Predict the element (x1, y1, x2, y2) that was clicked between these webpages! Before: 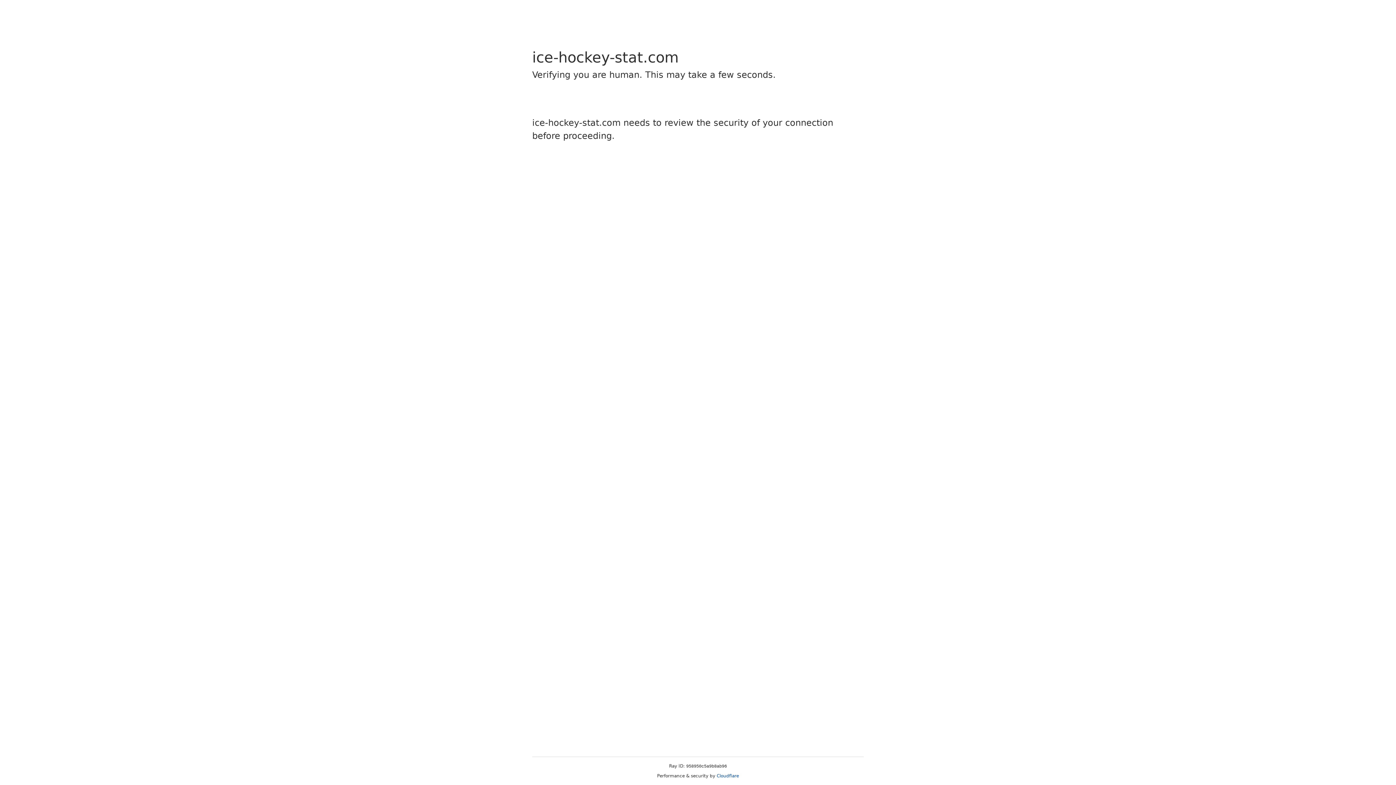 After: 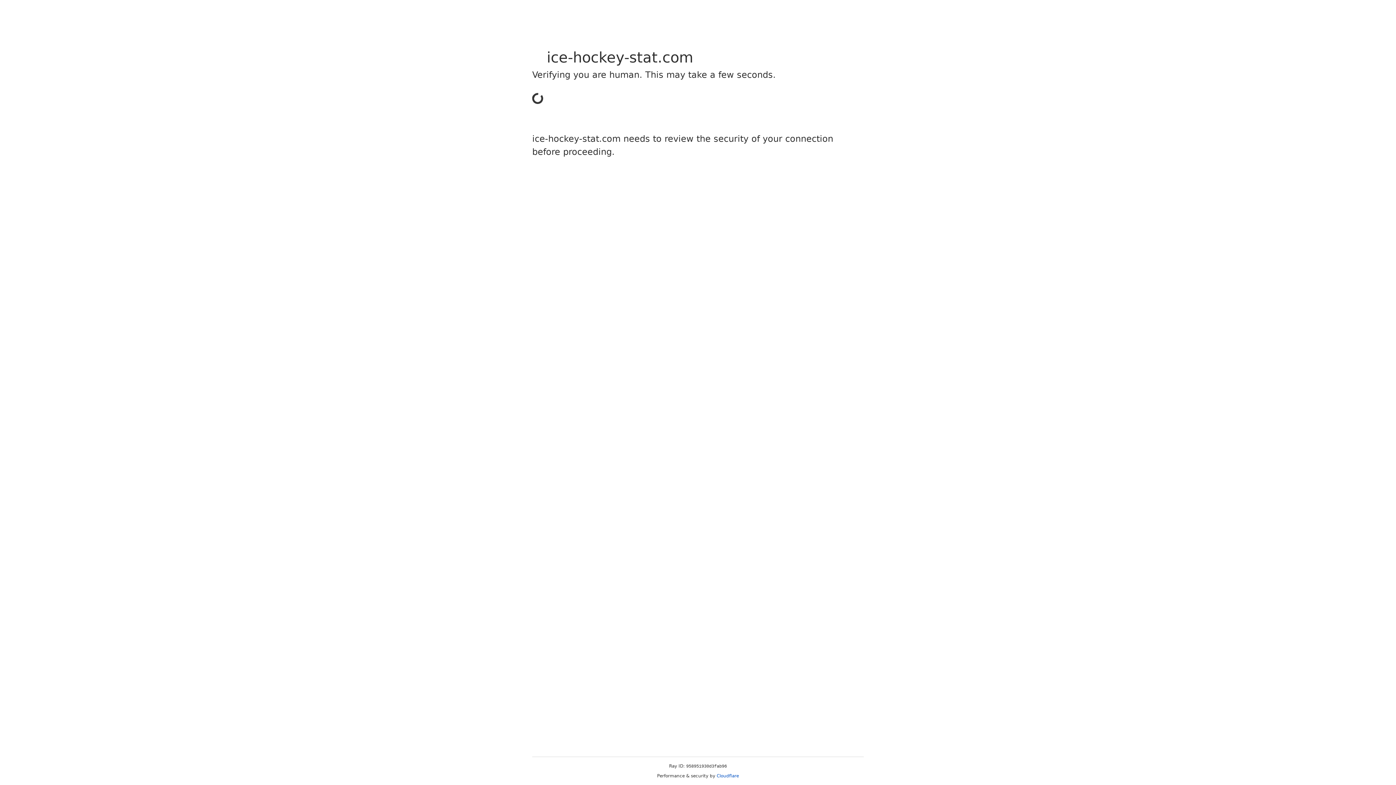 Action: label: Cloudflare bbox: (716, 773, 739, 778)